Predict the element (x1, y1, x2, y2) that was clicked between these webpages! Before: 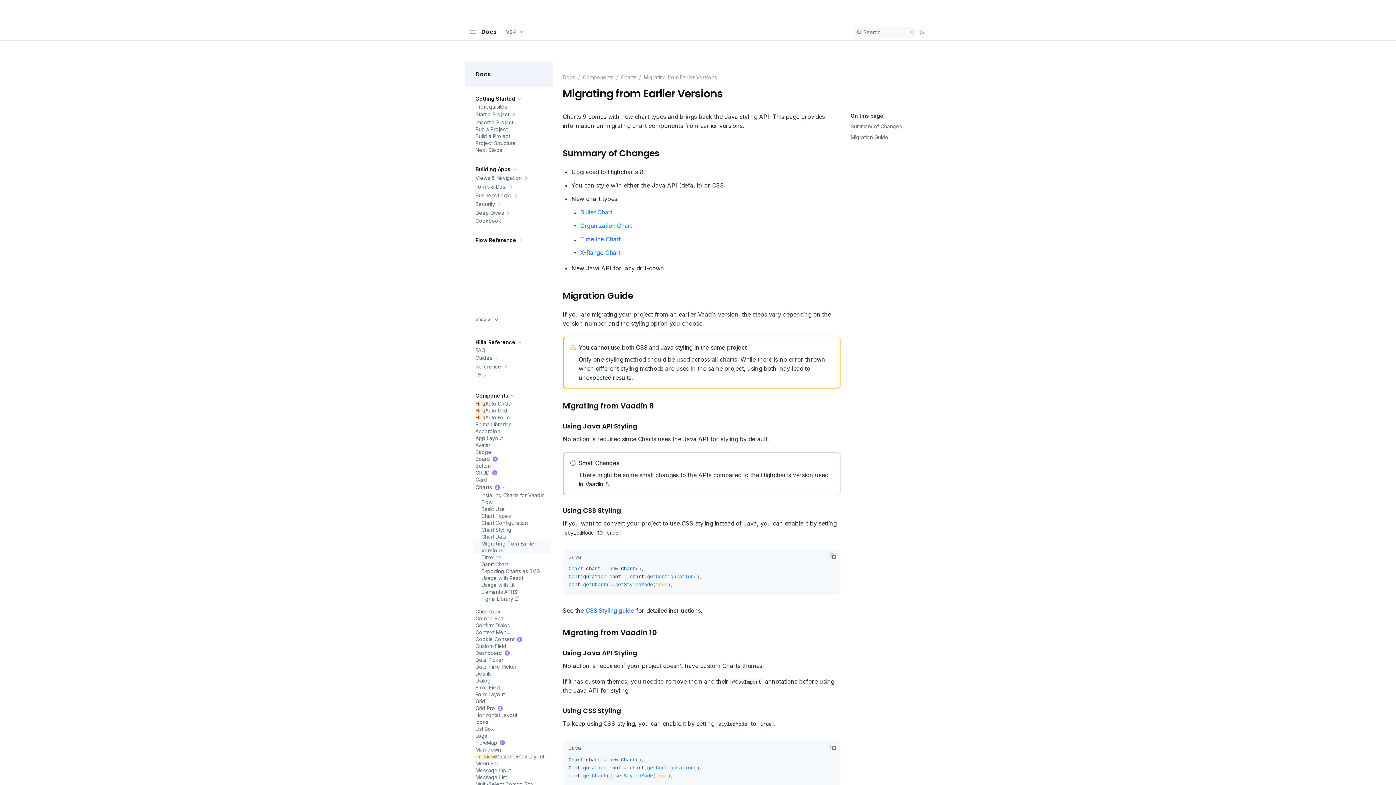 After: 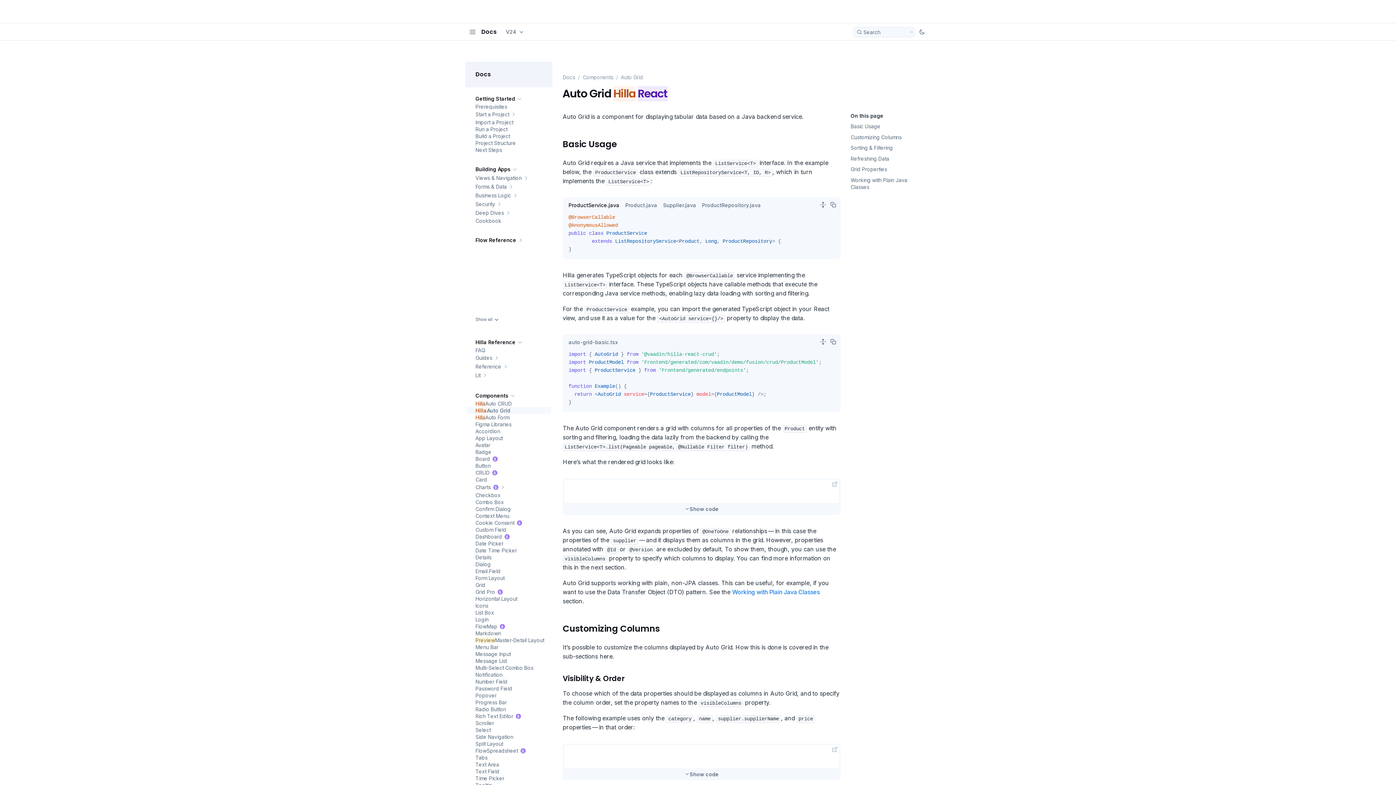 Action: bbox: (466, 407, 507, 414) label: Auto Grid